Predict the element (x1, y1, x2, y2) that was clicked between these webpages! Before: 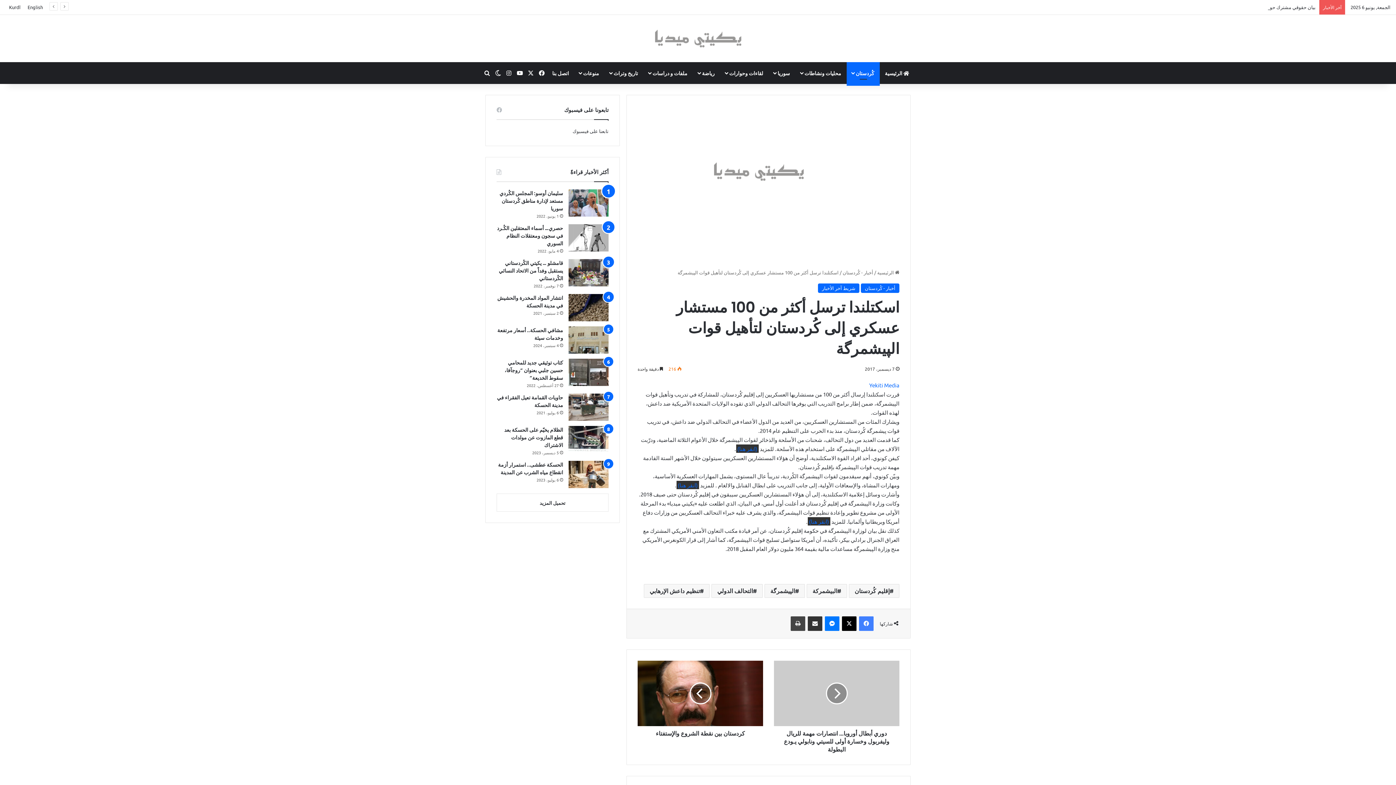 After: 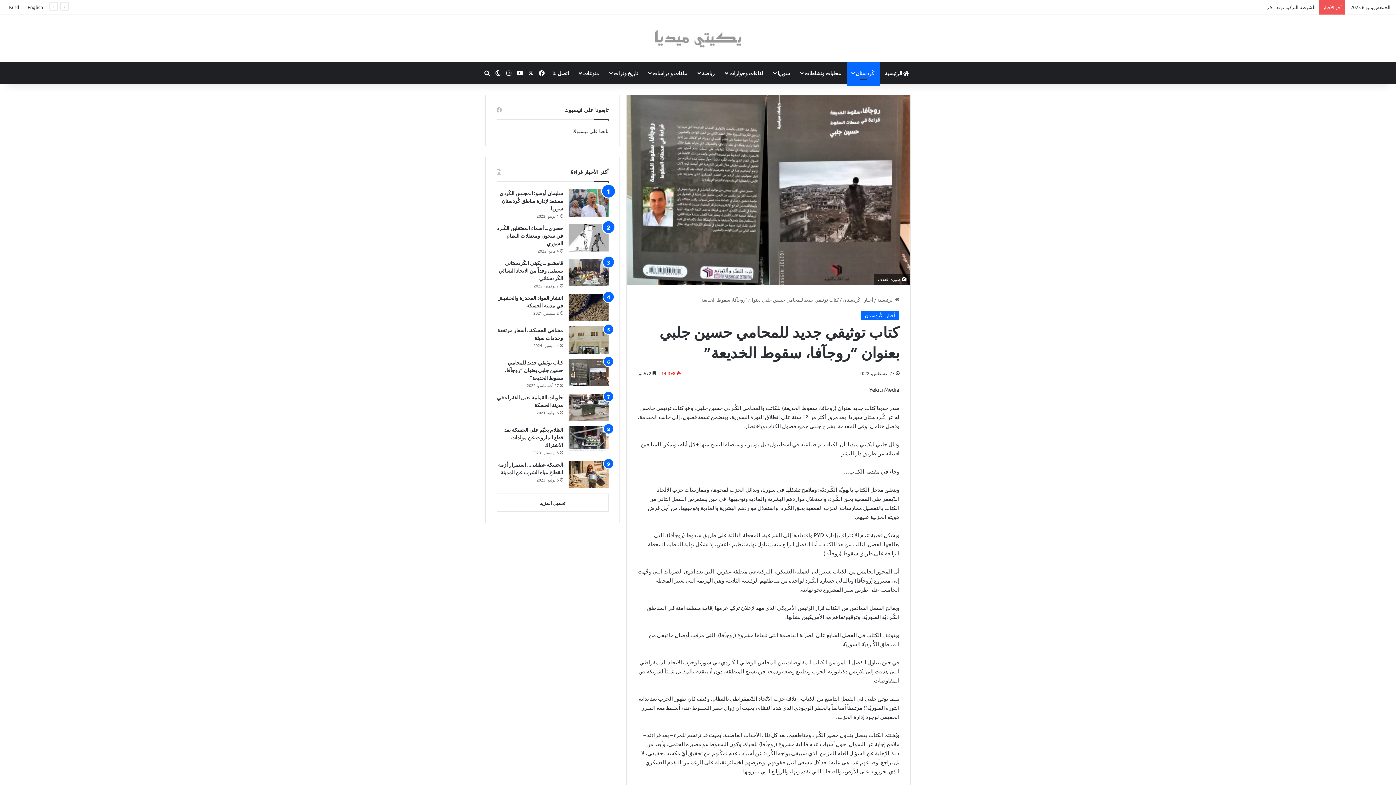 Action: label: كتاب توثيقي جديد للمحامي حسين جلبي بعنوان “روجآفا، سقوط الخديعة” bbox: (568, 358, 608, 386)